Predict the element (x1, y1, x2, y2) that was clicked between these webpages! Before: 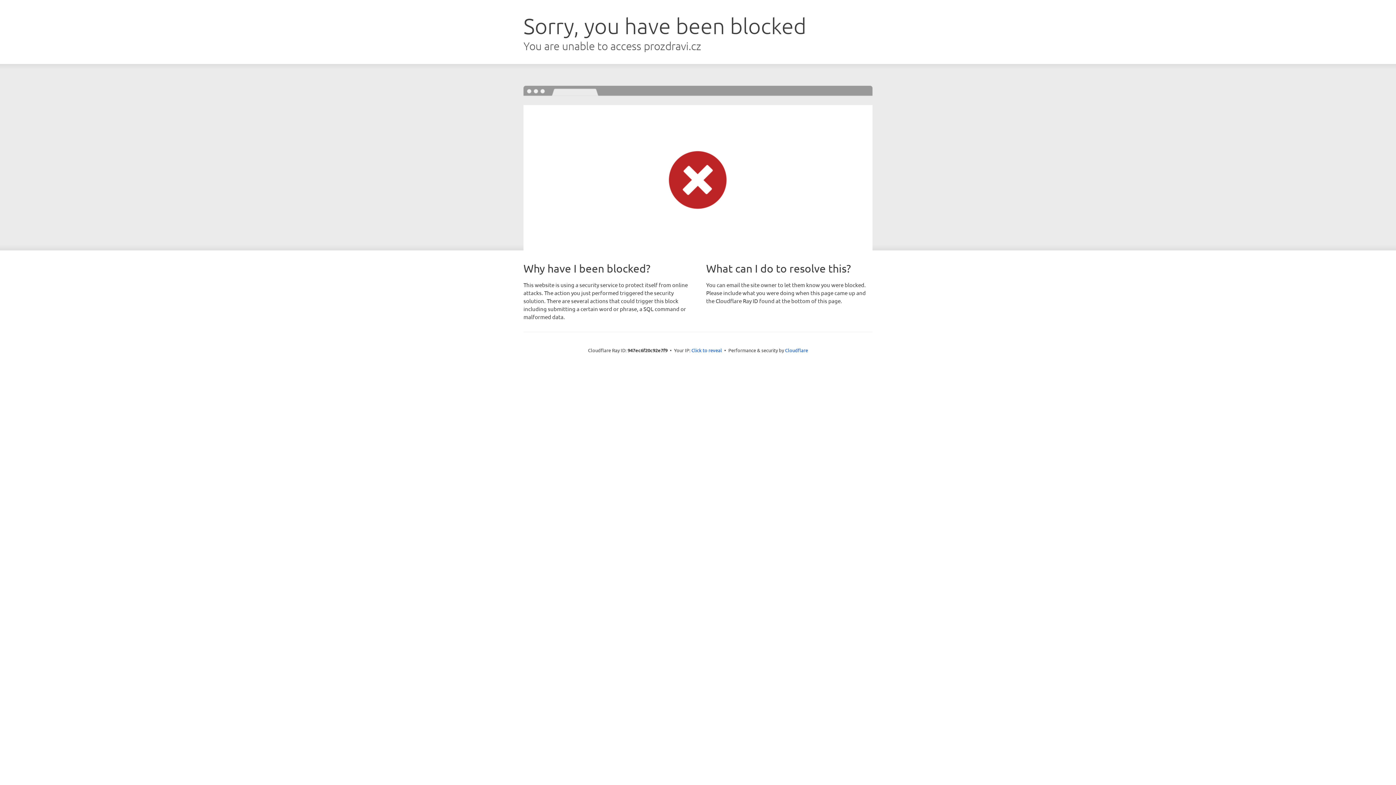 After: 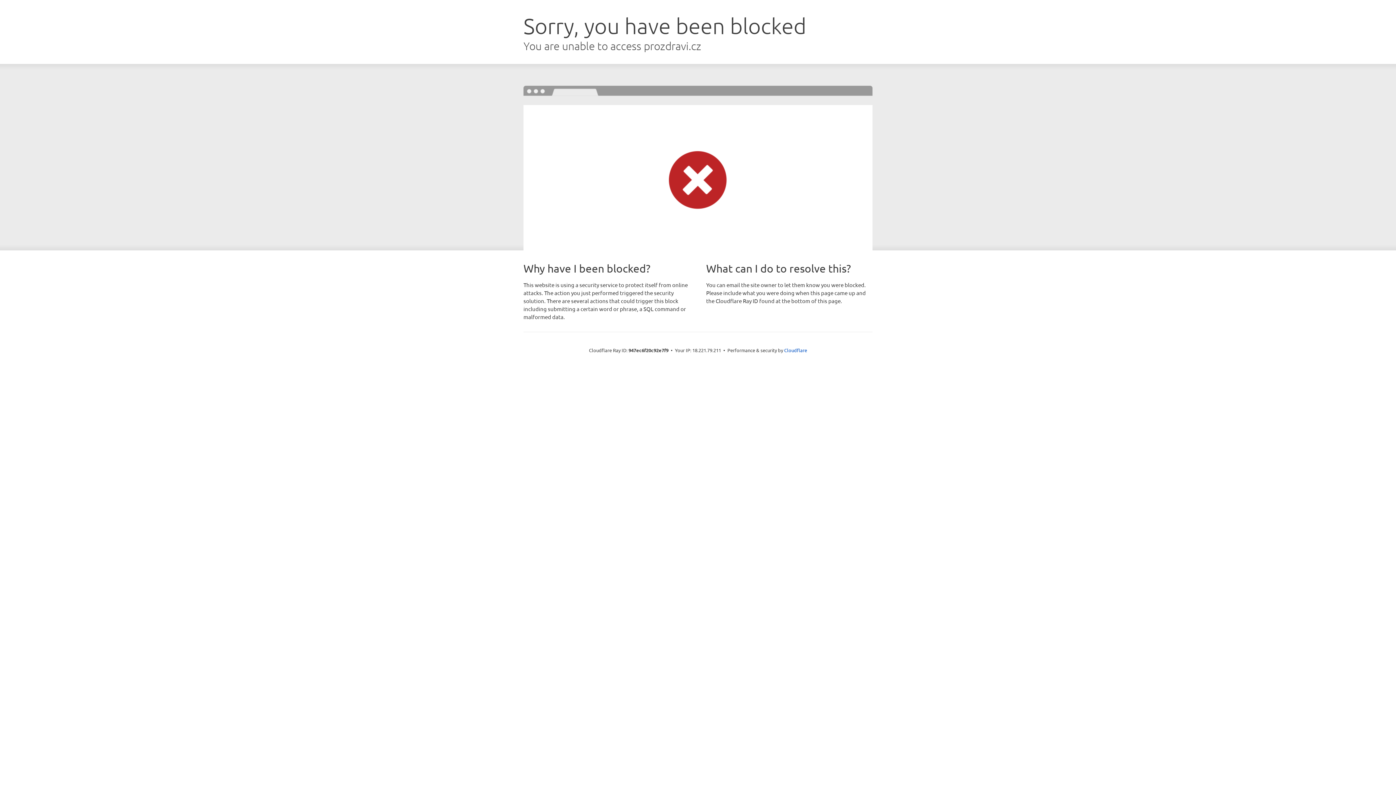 Action: label: Click to reveal bbox: (691, 346, 722, 353)